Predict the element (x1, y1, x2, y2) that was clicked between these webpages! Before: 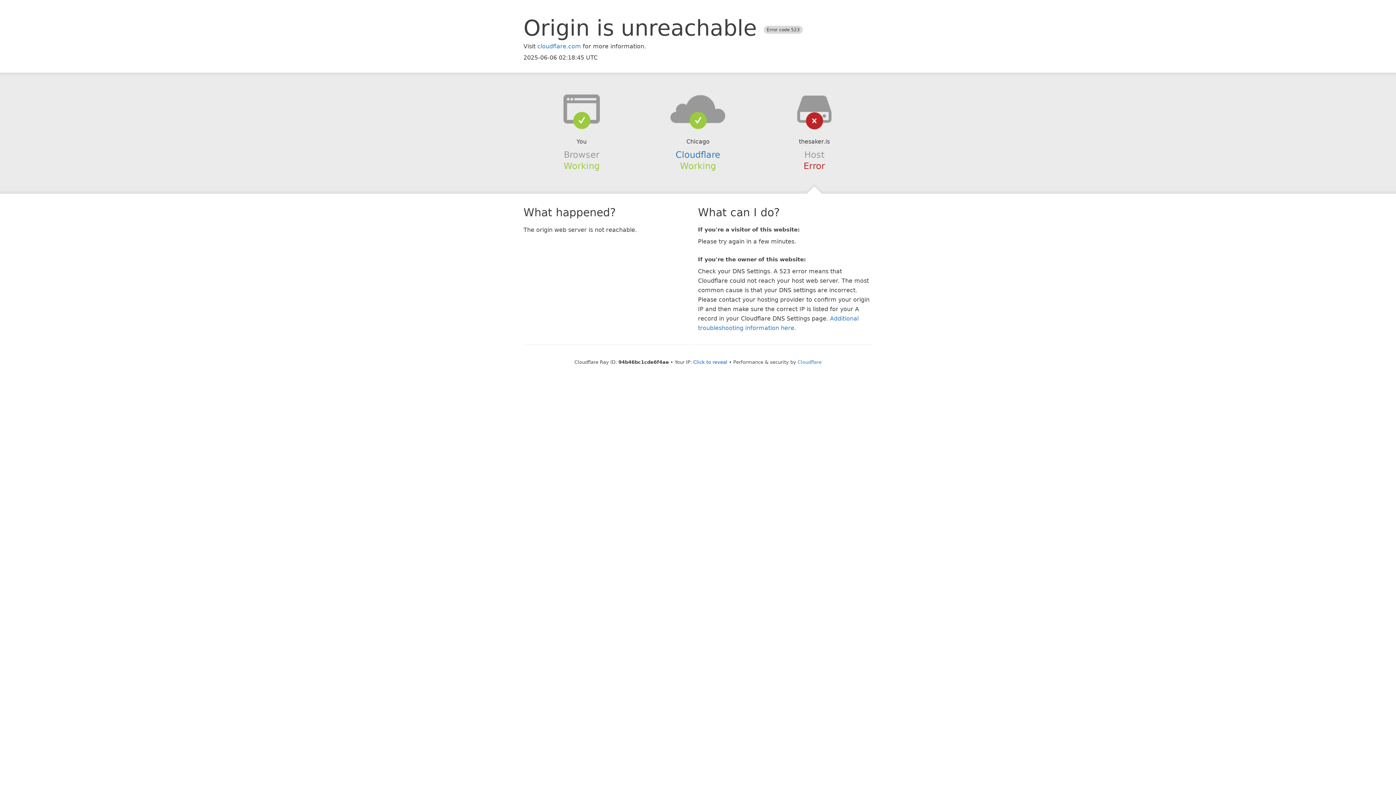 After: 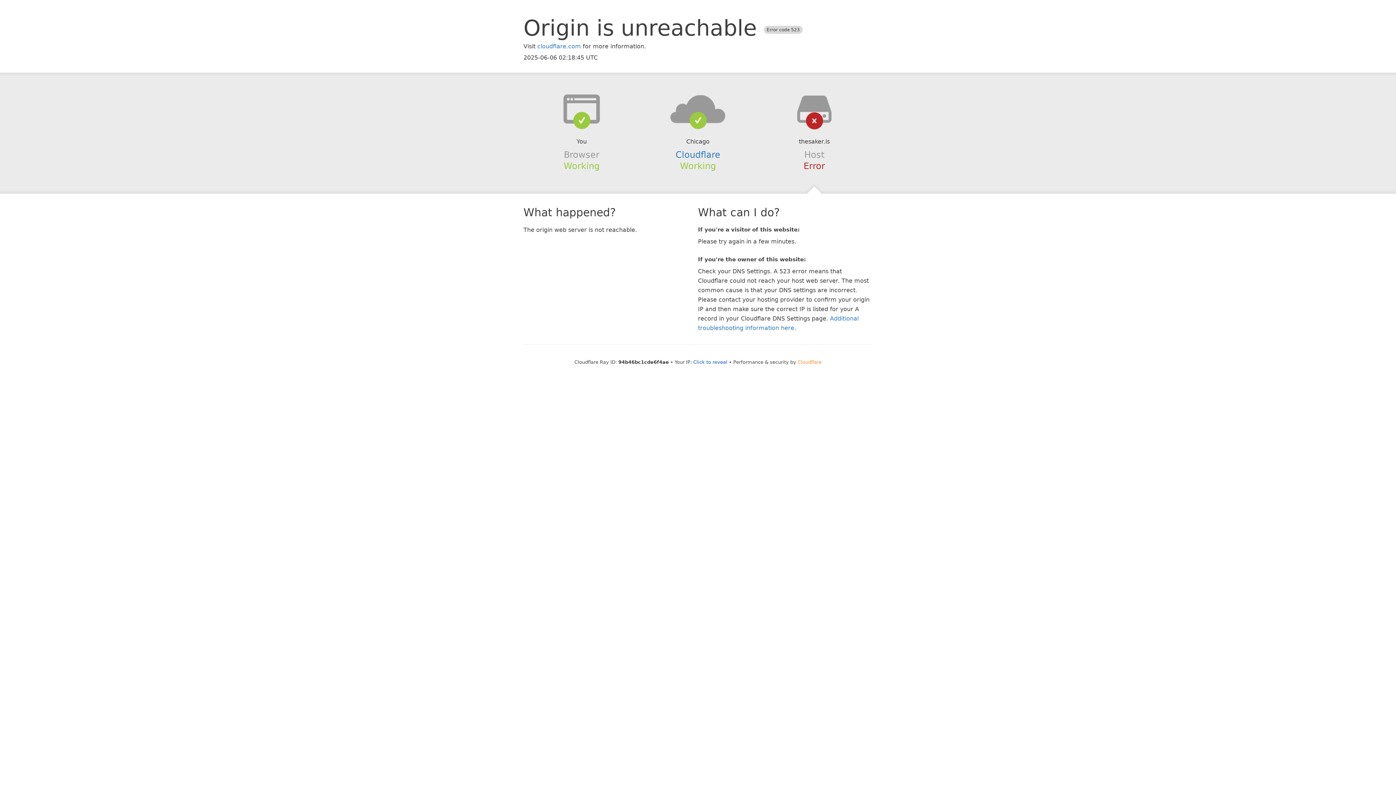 Action: bbox: (797, 359, 821, 364) label: Cloudflare